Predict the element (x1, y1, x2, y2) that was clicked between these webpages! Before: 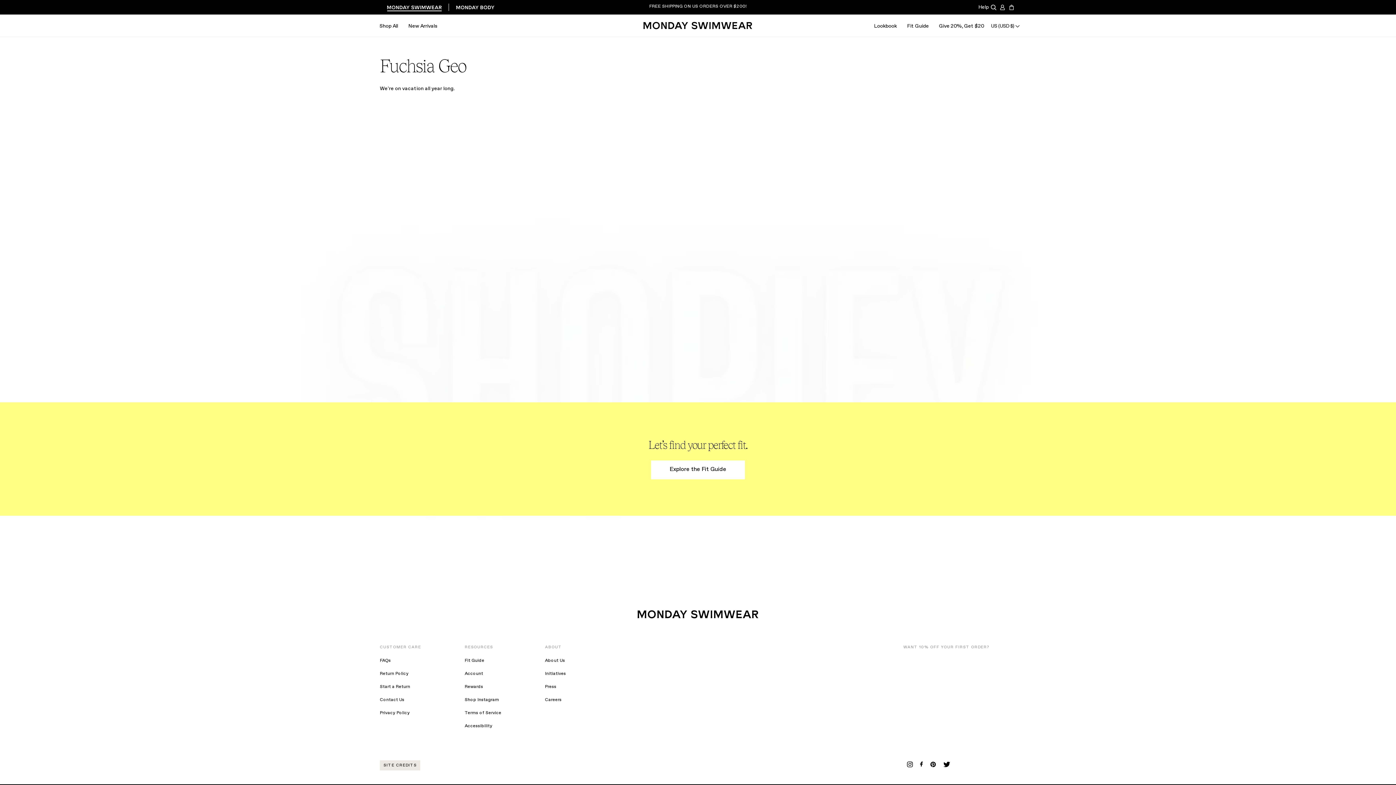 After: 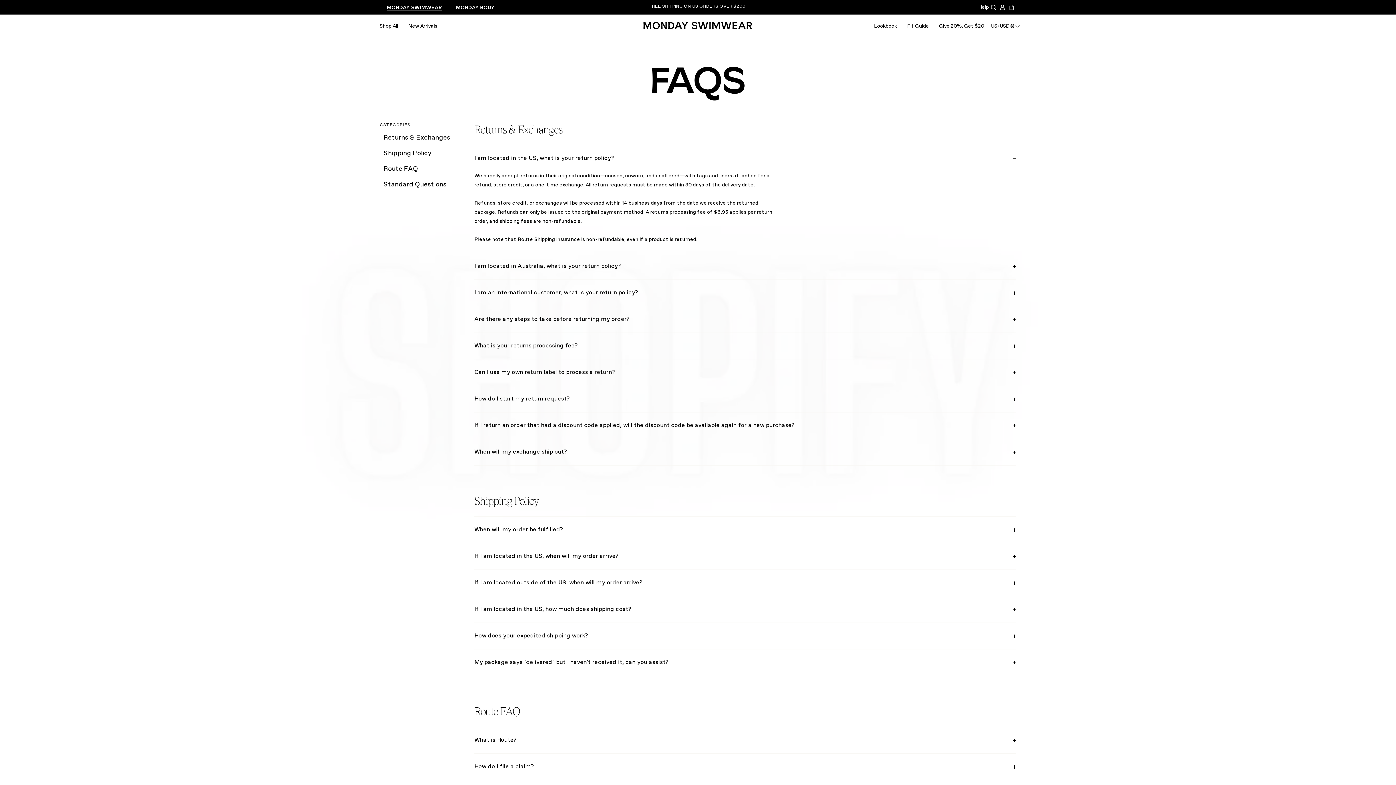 Action: bbox: (380, 658, 390, 664) label: FAQs